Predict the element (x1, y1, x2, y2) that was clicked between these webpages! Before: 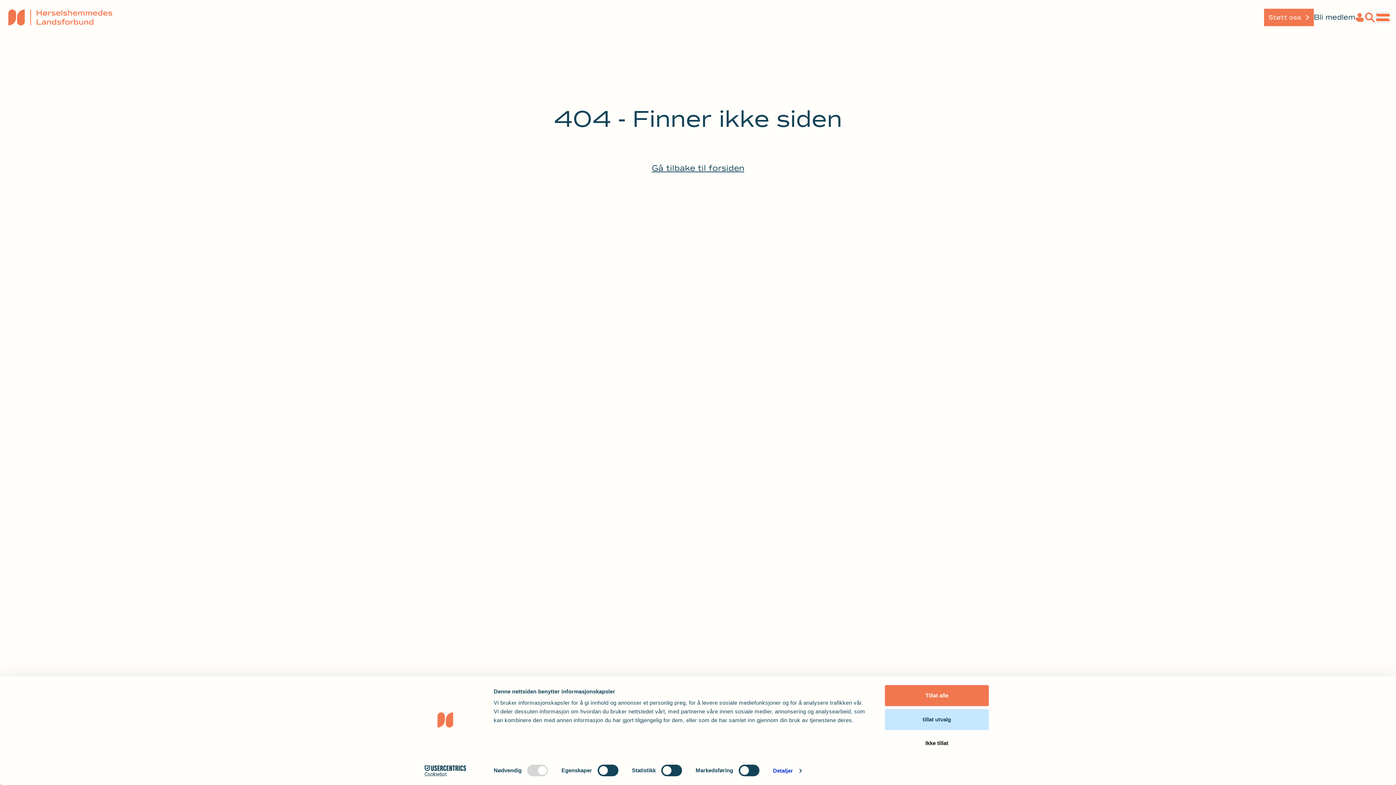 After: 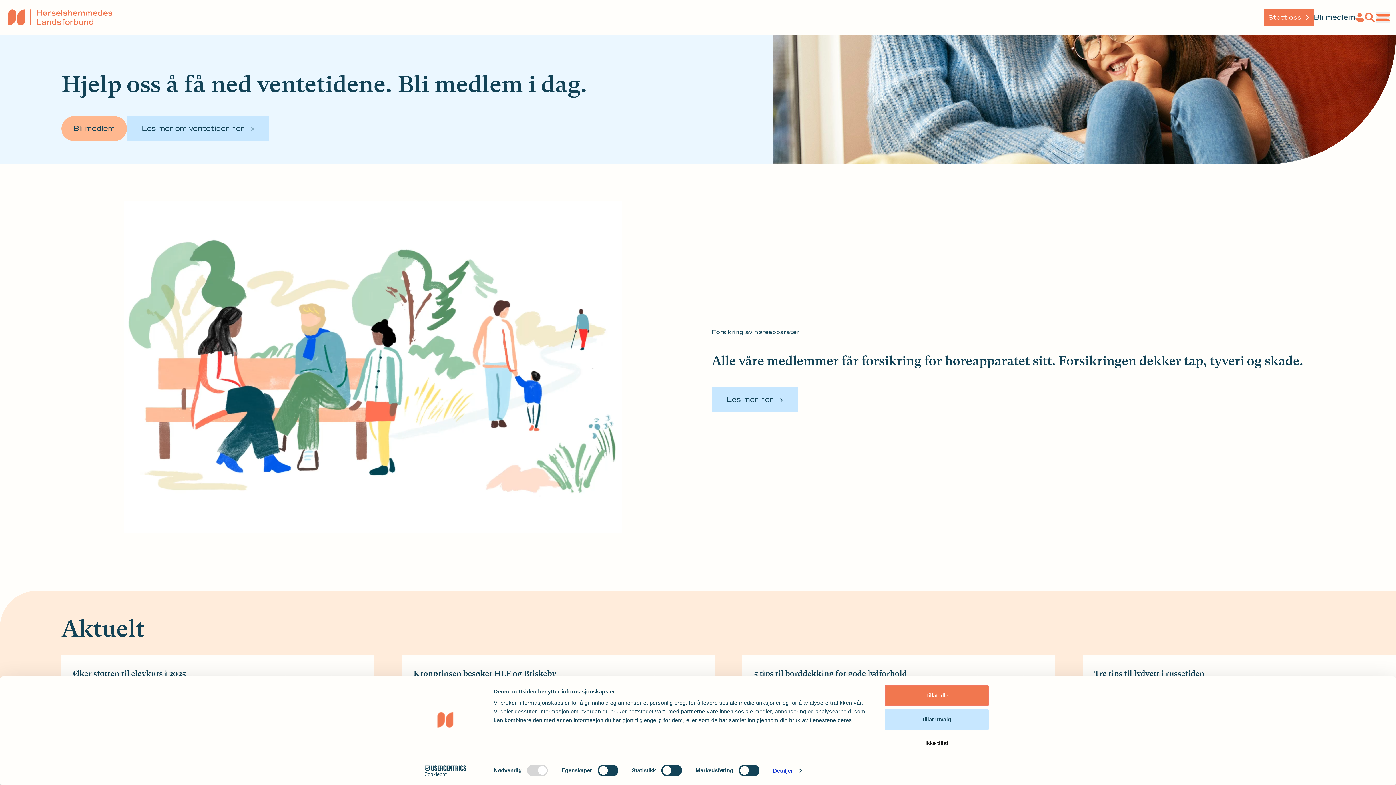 Action: label: Gå tilbake til forsiden bbox: (652, 162, 744, 174)